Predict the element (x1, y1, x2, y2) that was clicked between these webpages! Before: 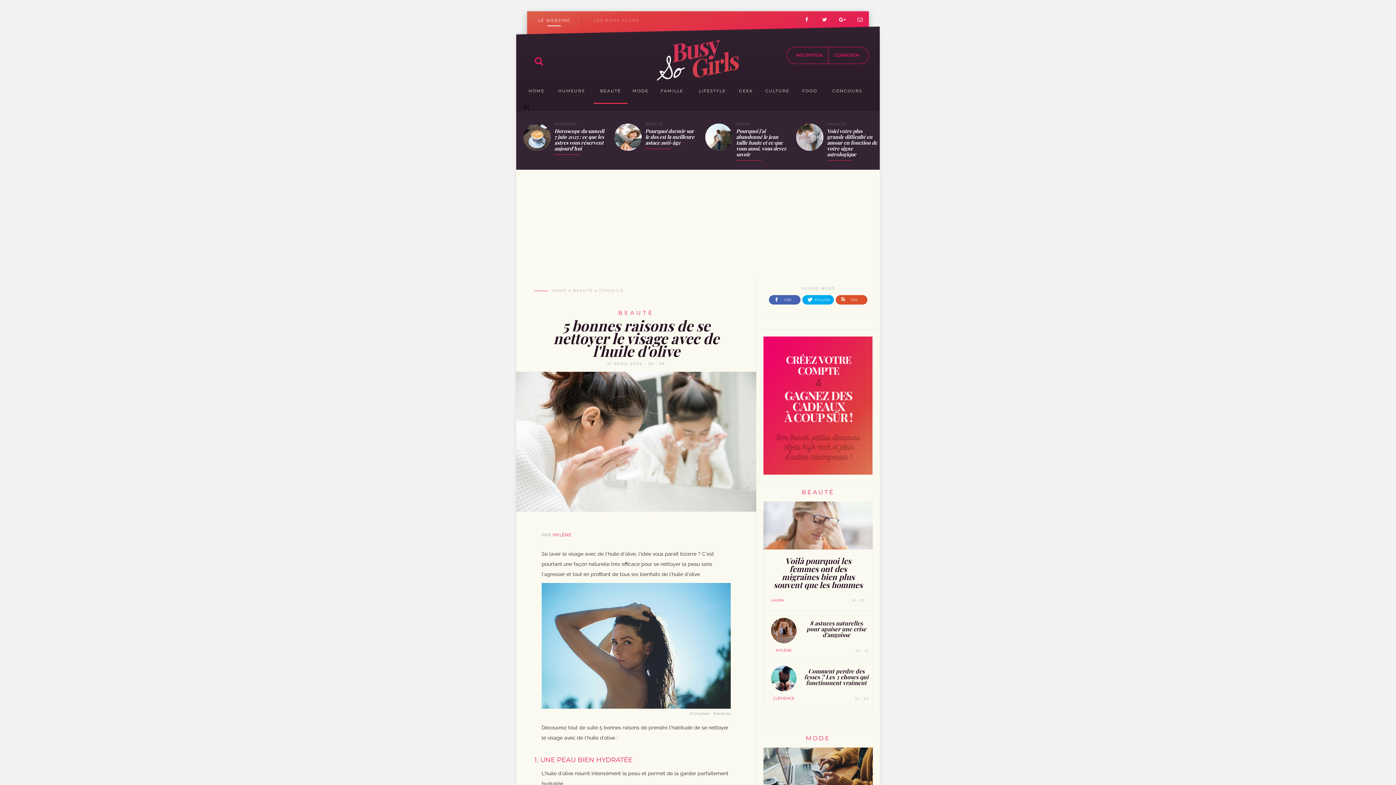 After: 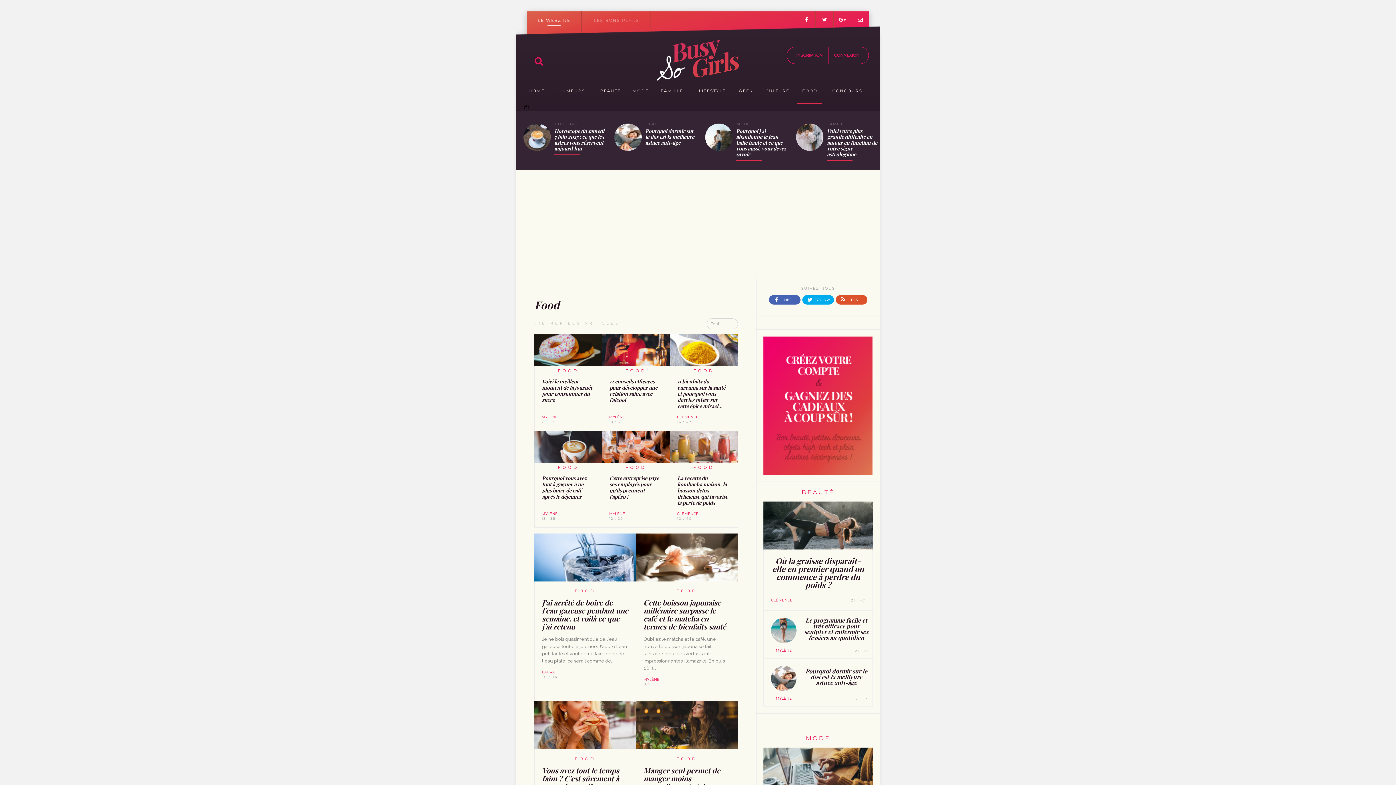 Action: label: FOOD bbox: (797, 82, 822, 104)